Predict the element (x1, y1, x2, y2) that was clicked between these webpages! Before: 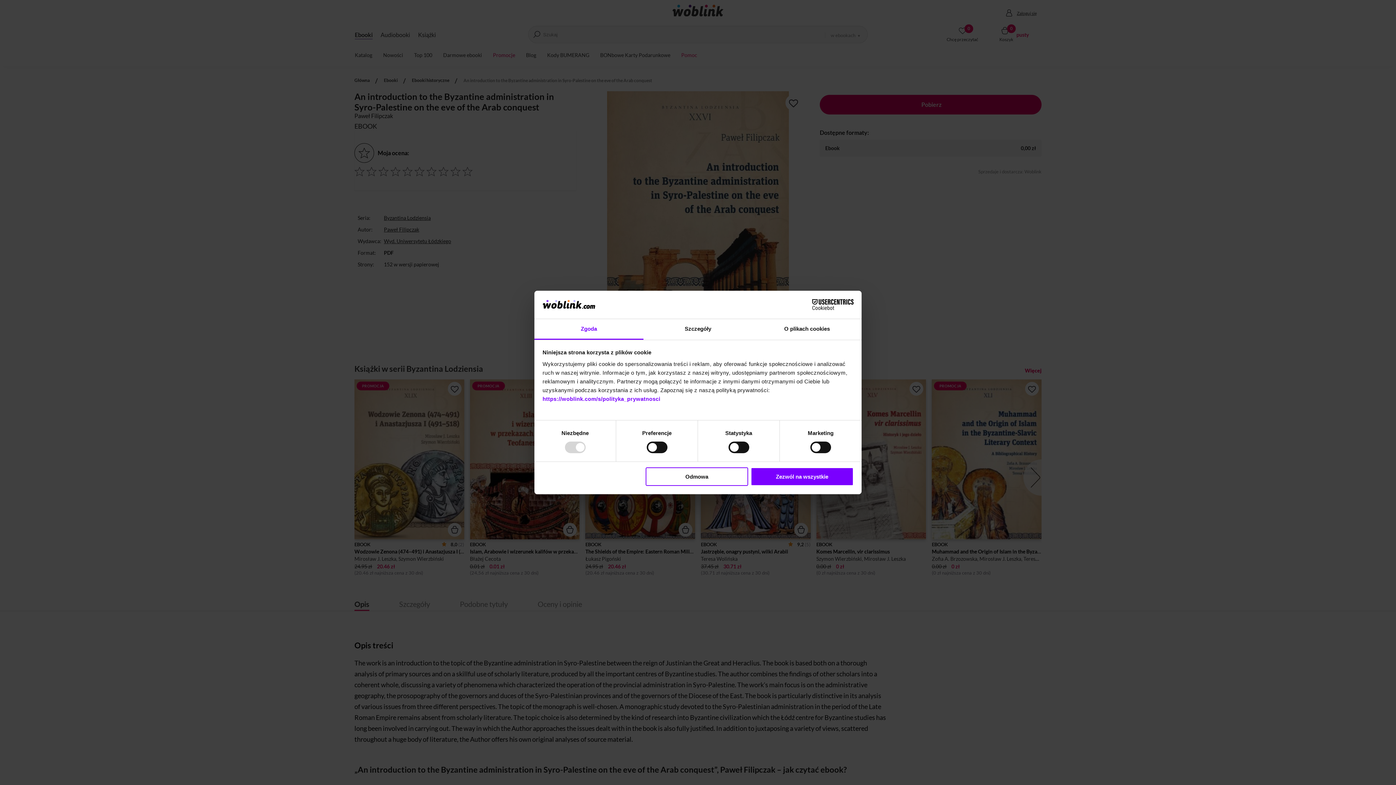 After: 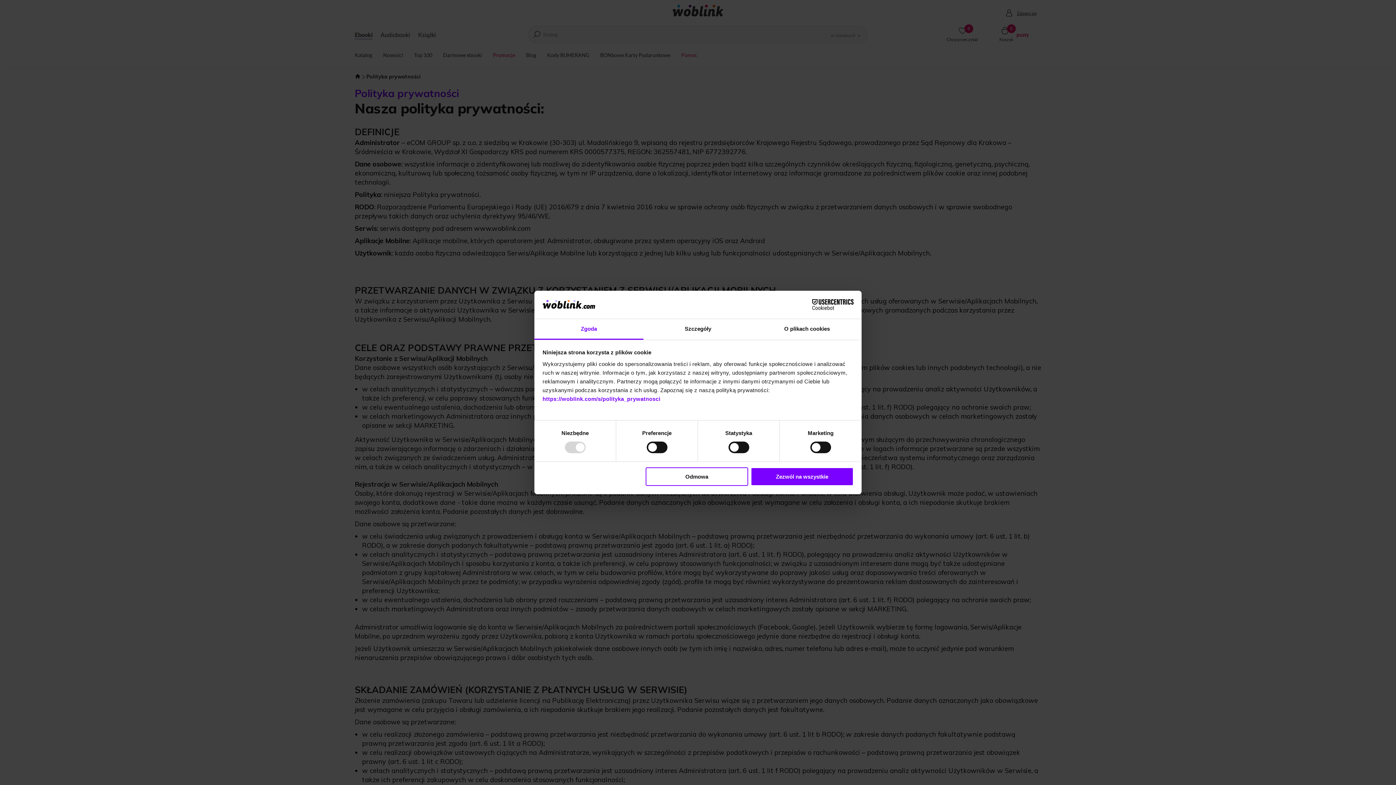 Action: bbox: (542, 395, 660, 402) label: https://woblink.com/s/polityka_prywatnosci